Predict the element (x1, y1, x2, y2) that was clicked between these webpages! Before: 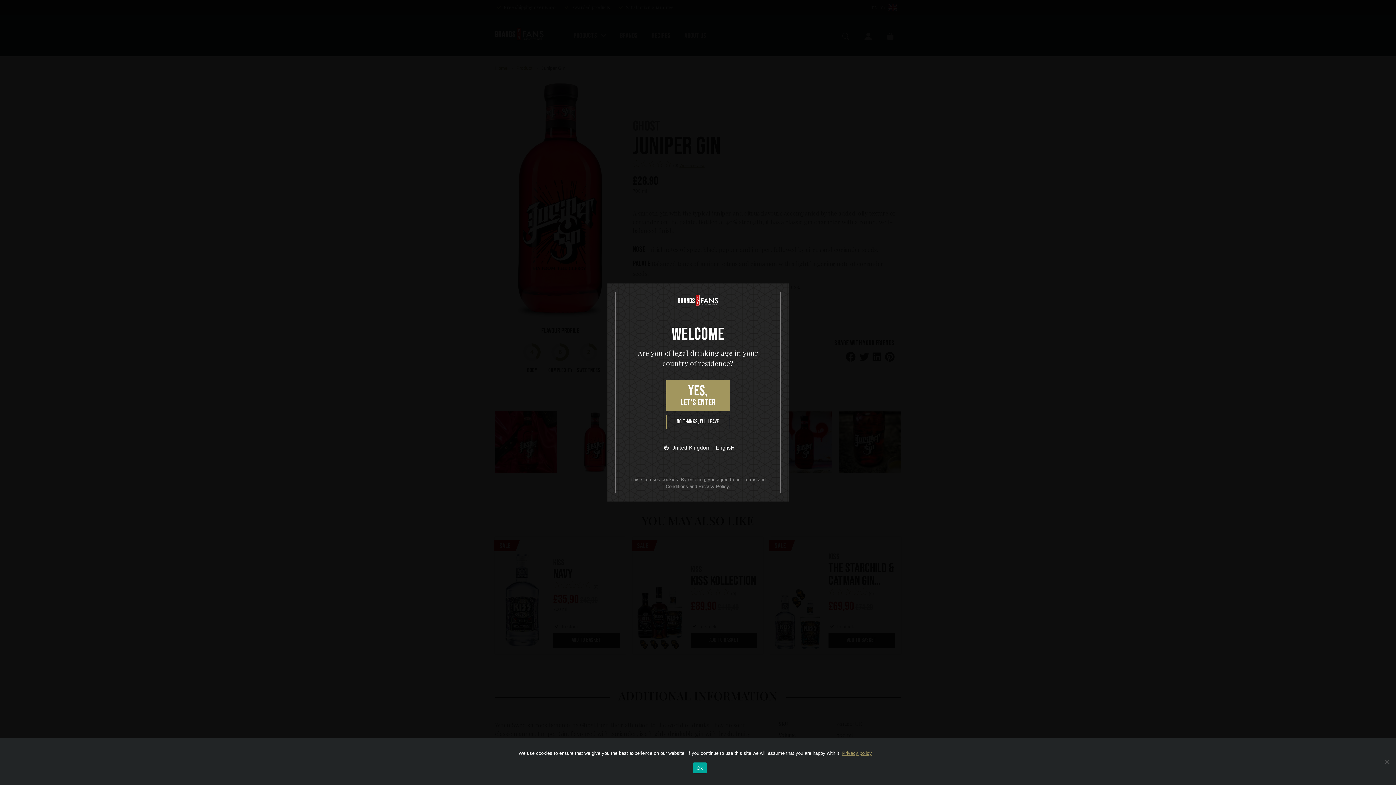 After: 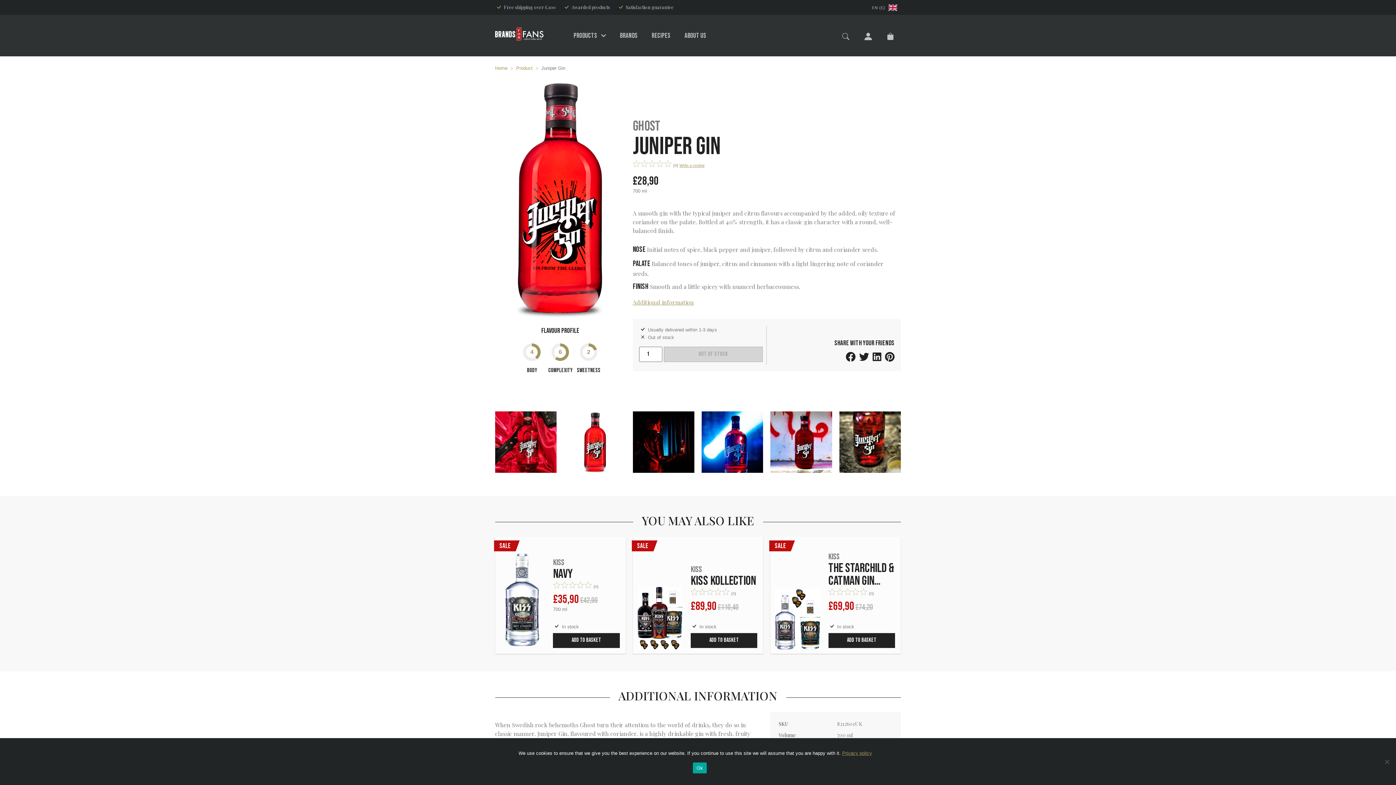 Action: bbox: (666, 380, 730, 411) label: Yes,
let’s enter